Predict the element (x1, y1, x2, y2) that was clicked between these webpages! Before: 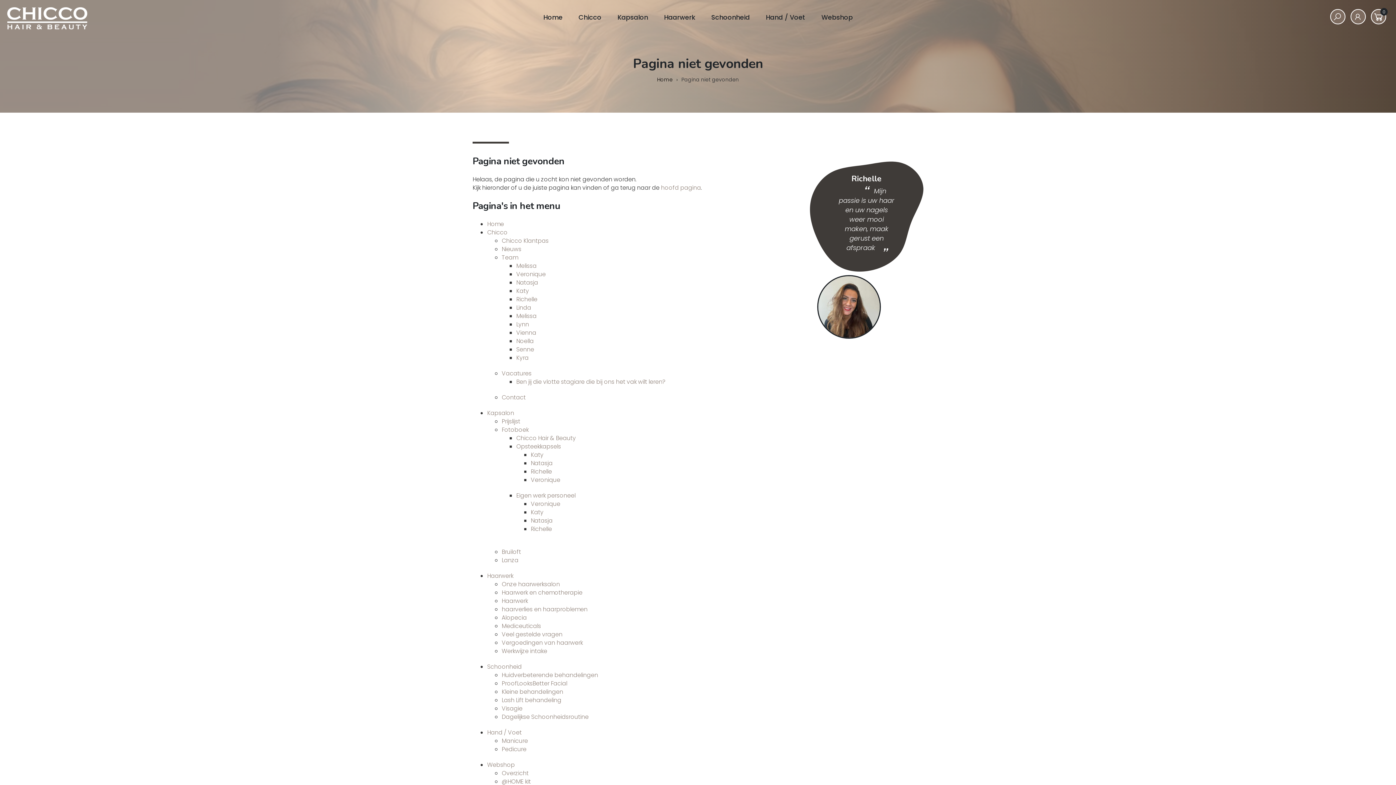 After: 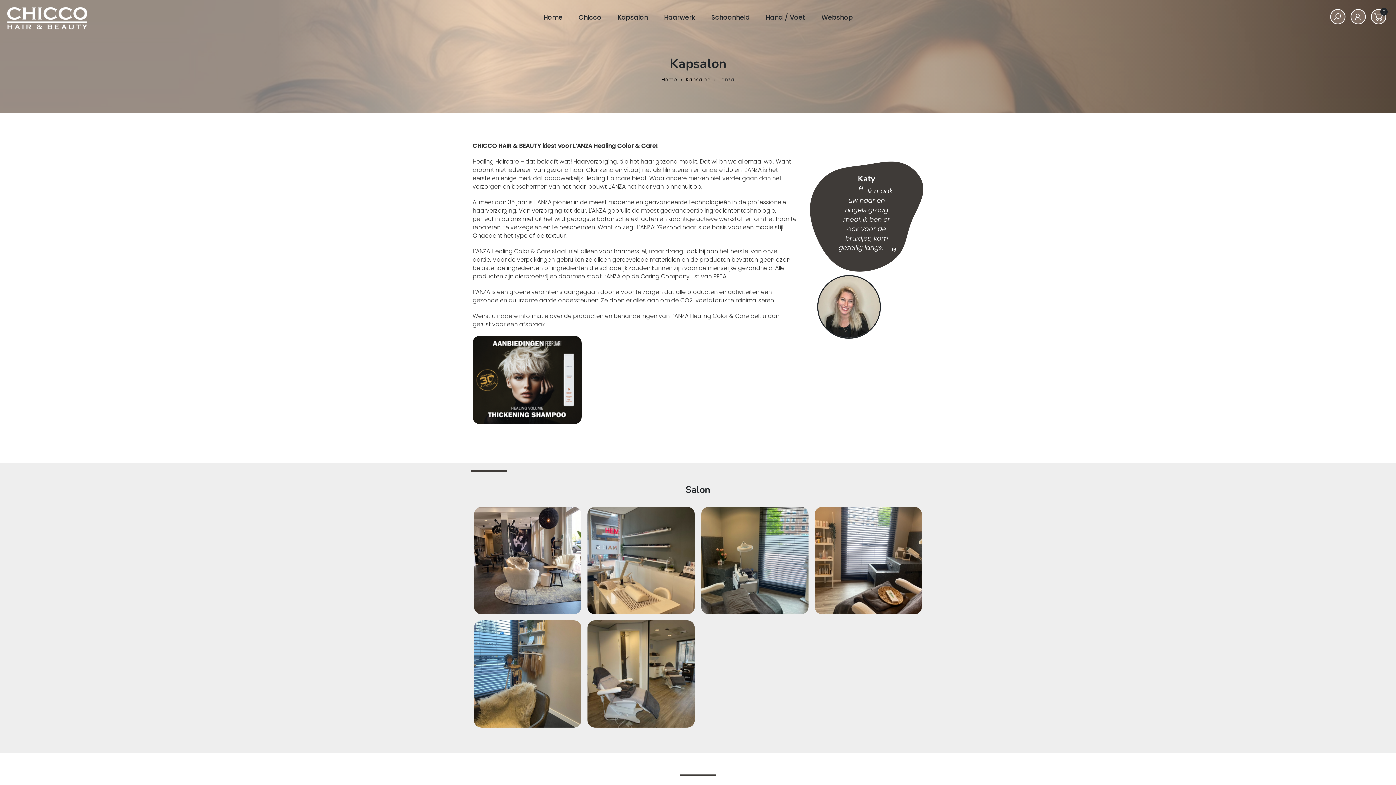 Action: bbox: (501, 556, 518, 564) label: Lanza